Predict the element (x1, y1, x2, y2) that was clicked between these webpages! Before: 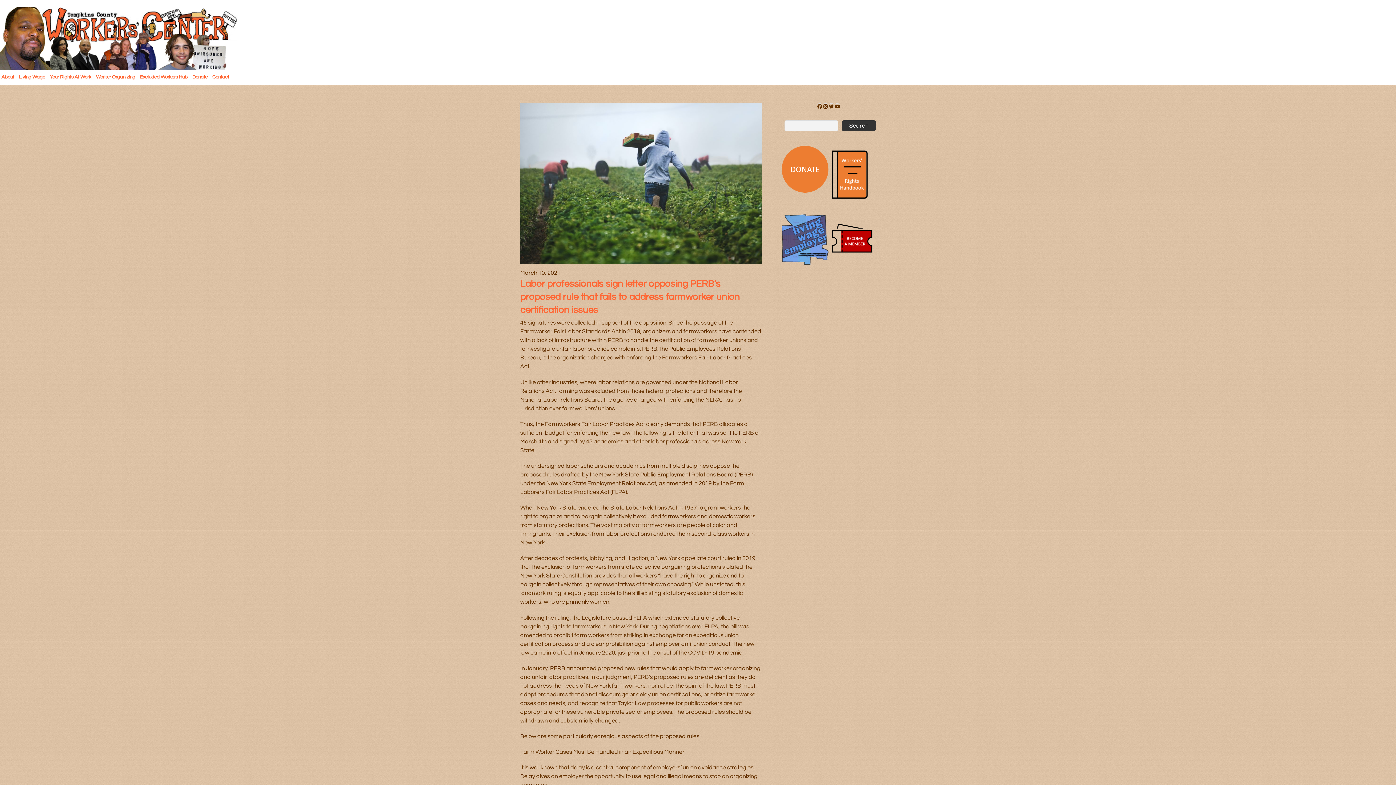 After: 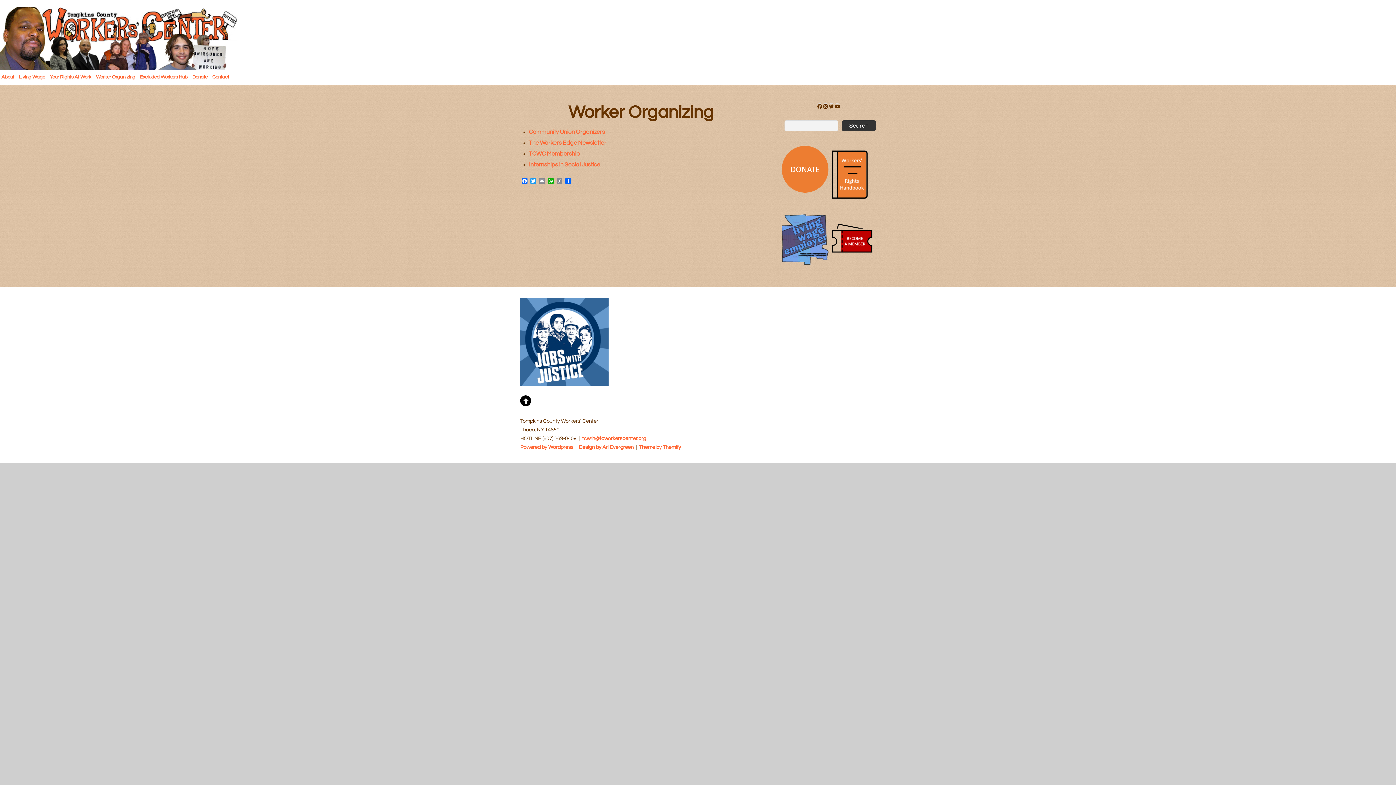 Action: bbox: (94, 71, 136, 82) label: Worker Organizing